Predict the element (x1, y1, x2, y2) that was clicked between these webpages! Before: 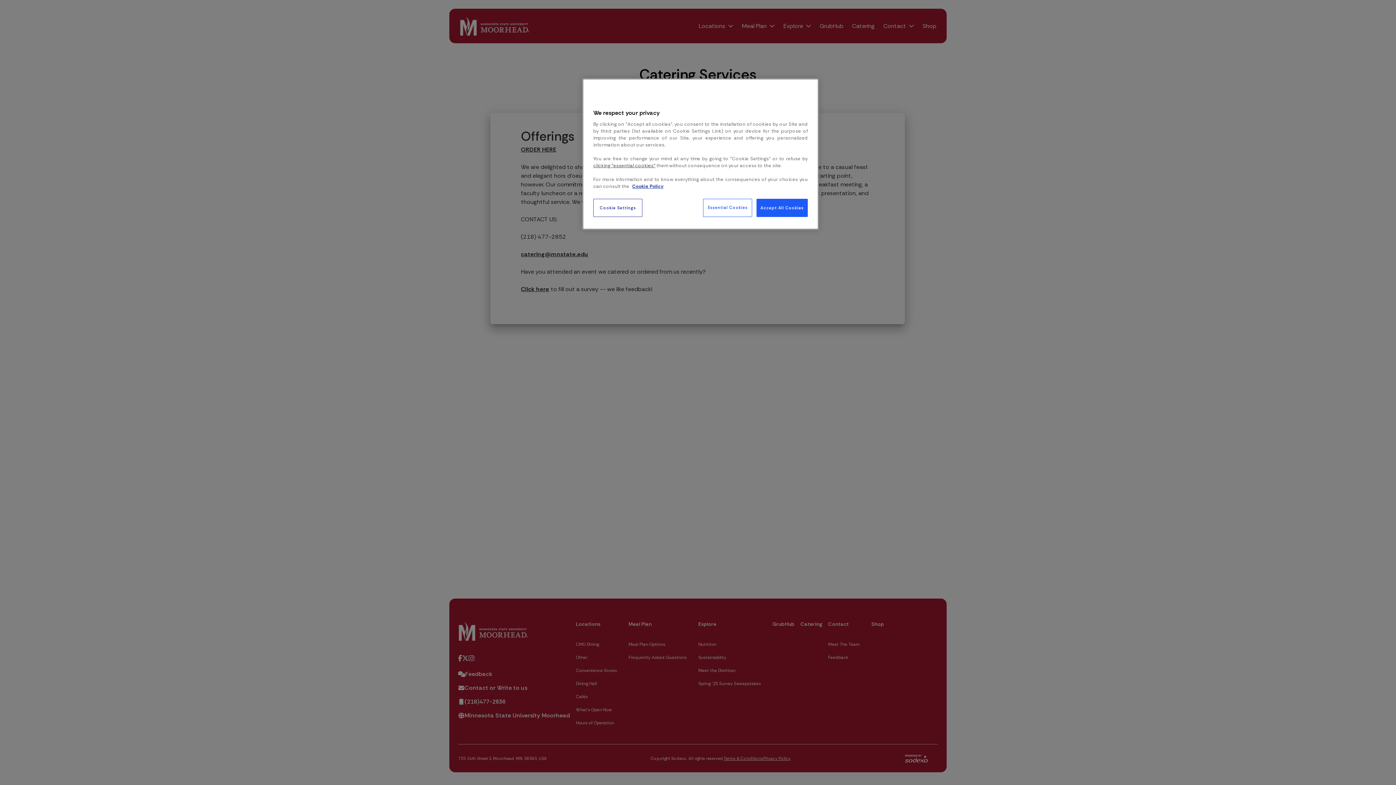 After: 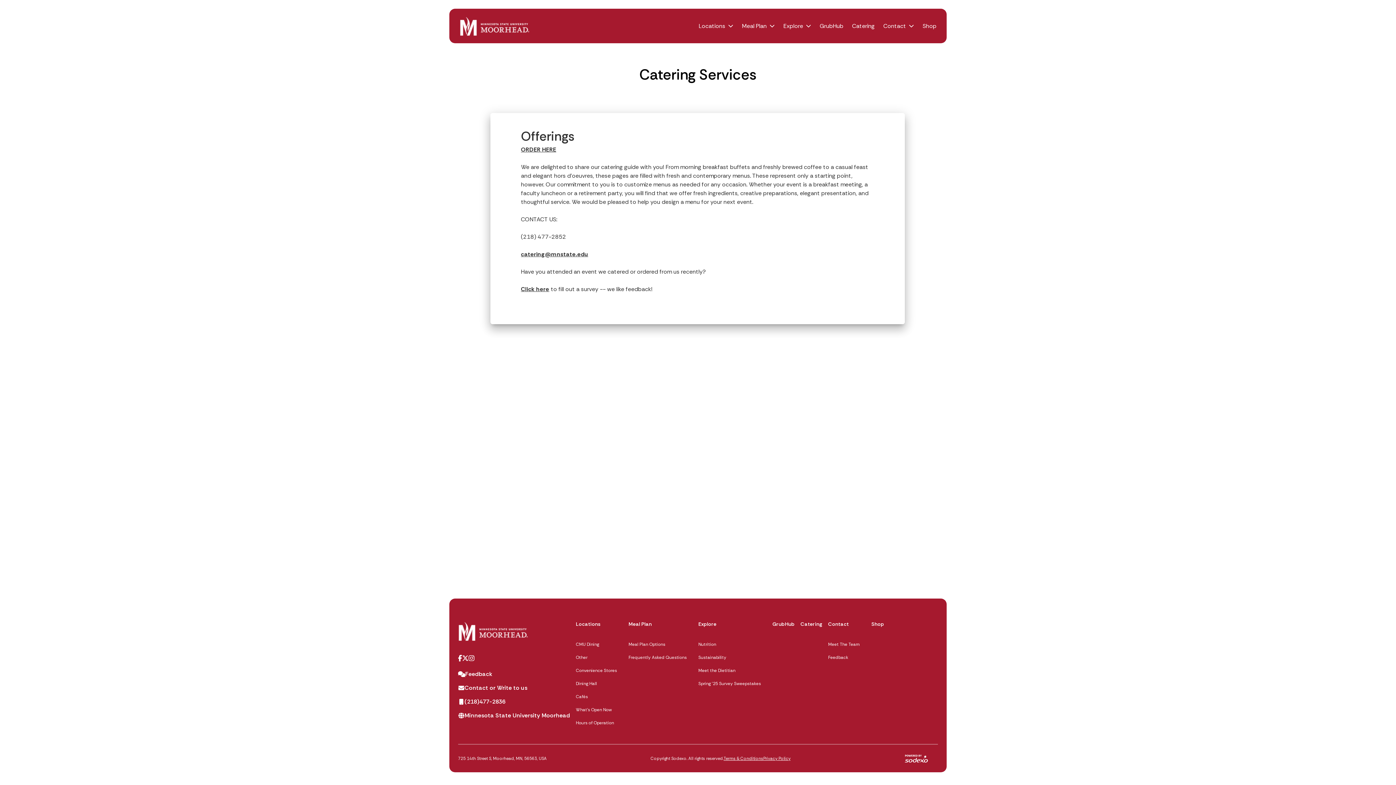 Action: bbox: (703, 198, 752, 217) label: Essential Cookies